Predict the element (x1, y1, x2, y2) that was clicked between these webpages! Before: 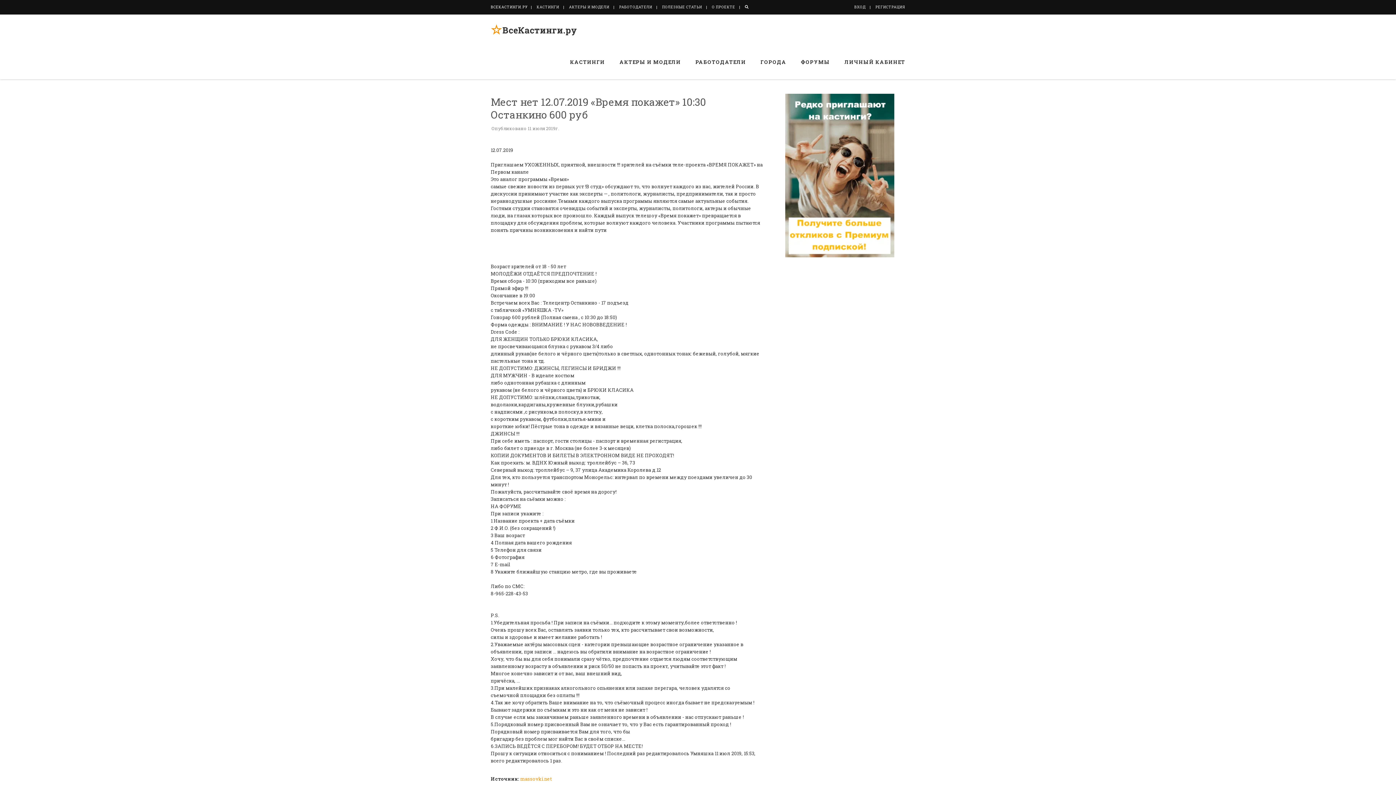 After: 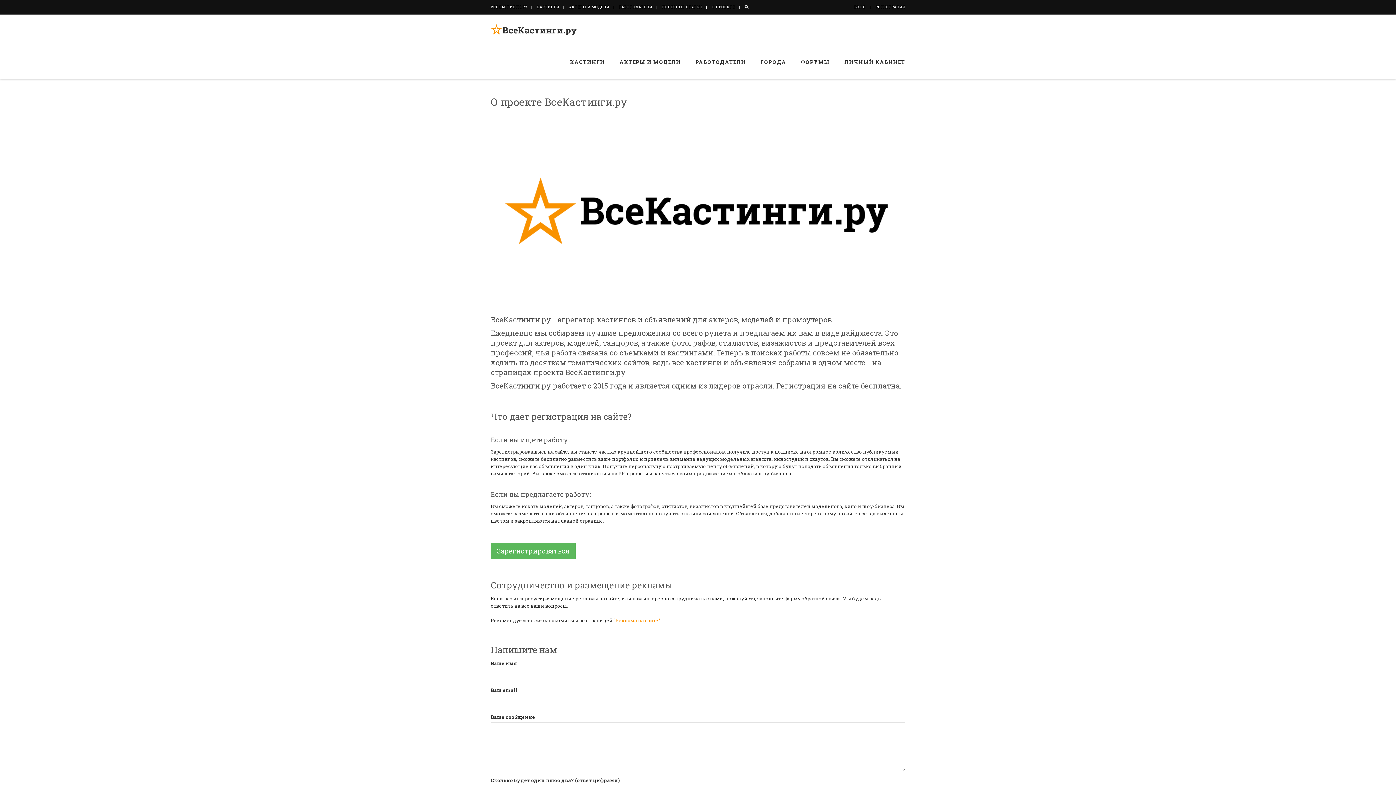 Action: label: О ПРОЕКТЕ bbox: (712, 4, 735, 9)